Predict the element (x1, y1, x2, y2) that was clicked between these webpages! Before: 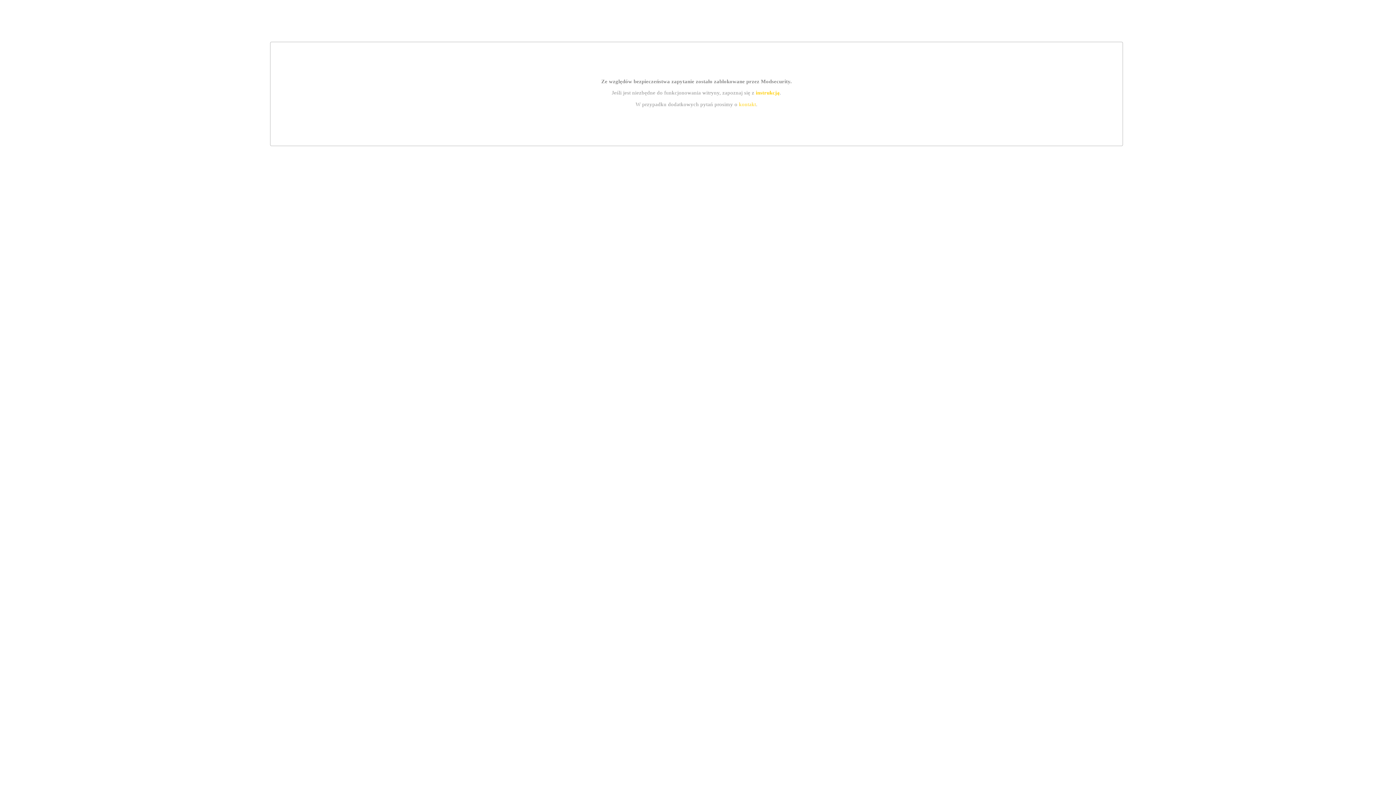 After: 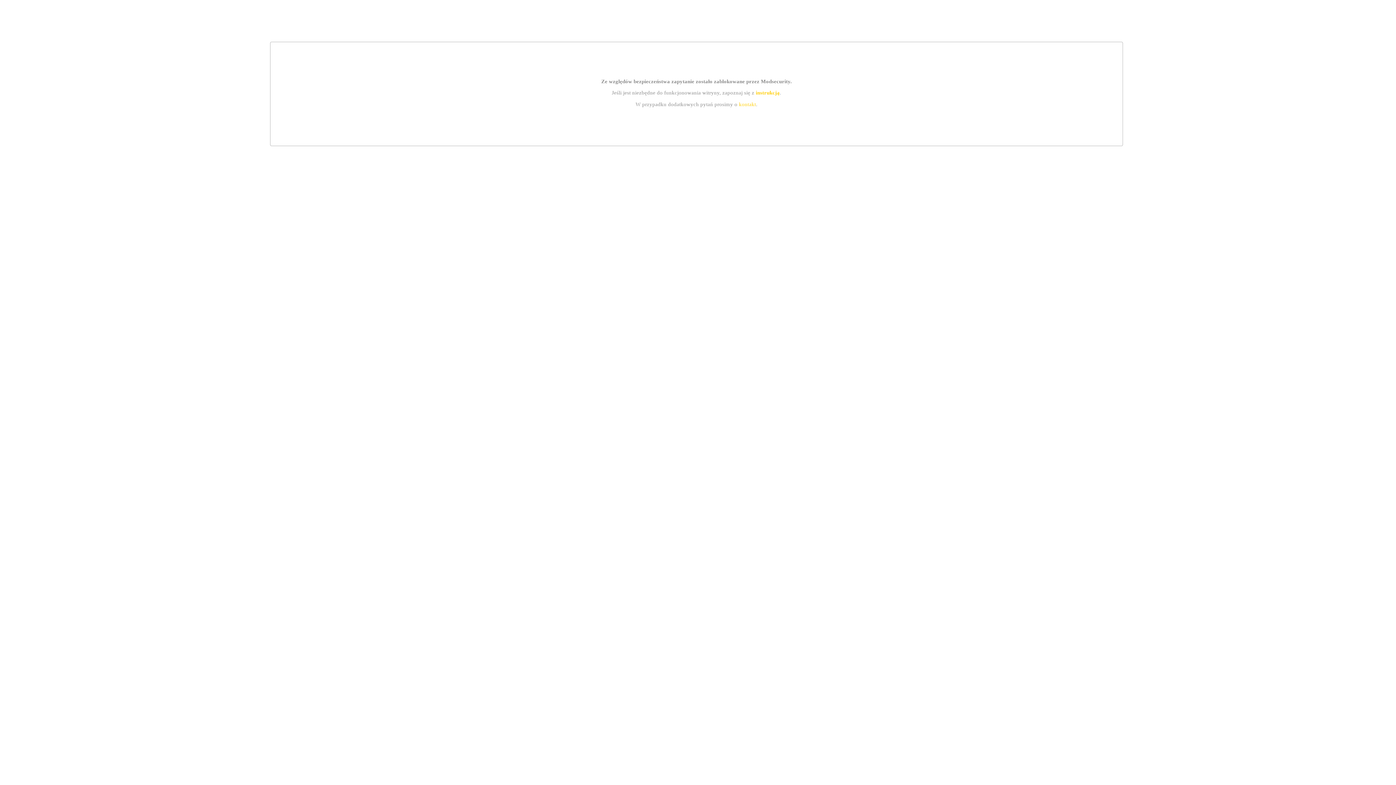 Action: label: instrukcją bbox: (755, 89, 779, 95)